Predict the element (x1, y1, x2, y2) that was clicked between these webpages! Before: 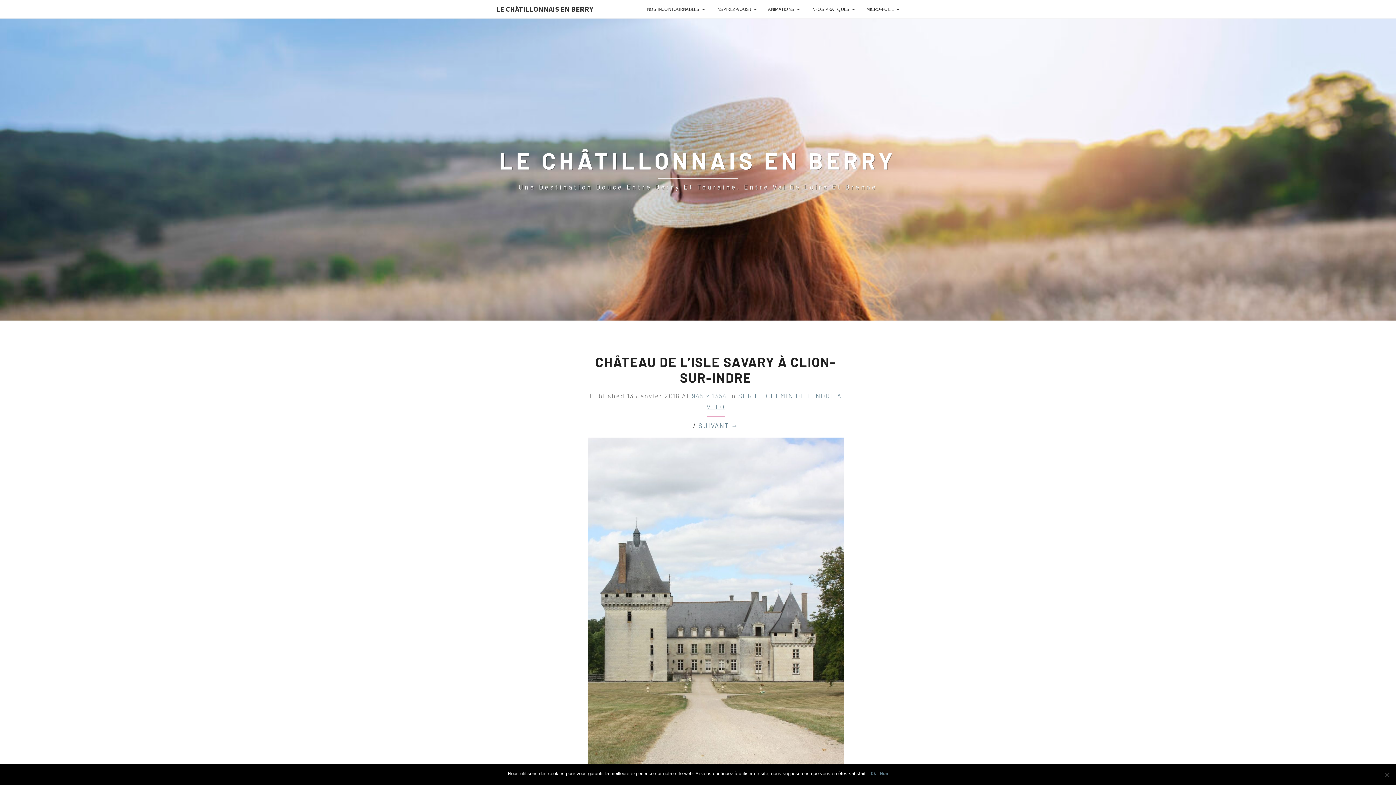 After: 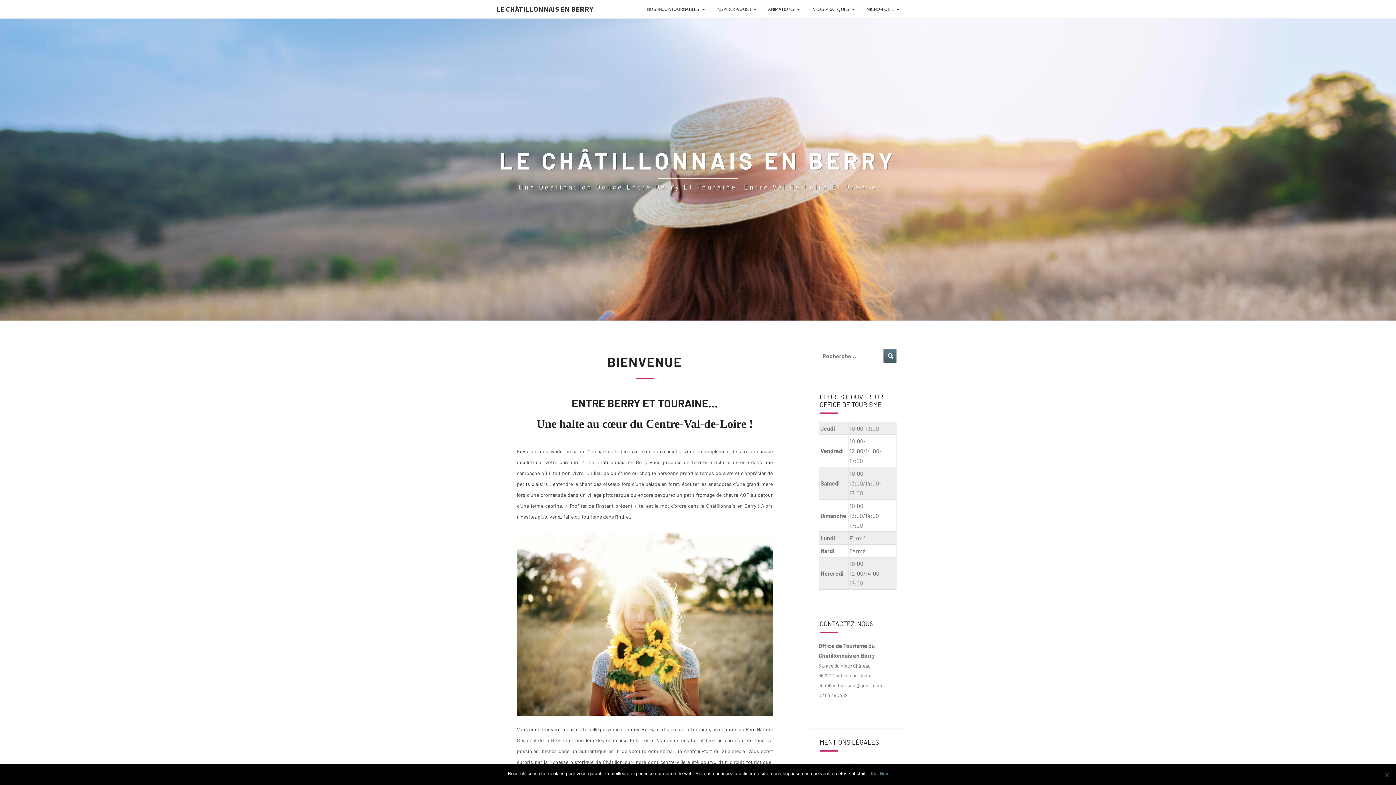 Action: label: LE CHÂTILLONNAIS EN BERRY bbox: (490, 0, 598, 18)